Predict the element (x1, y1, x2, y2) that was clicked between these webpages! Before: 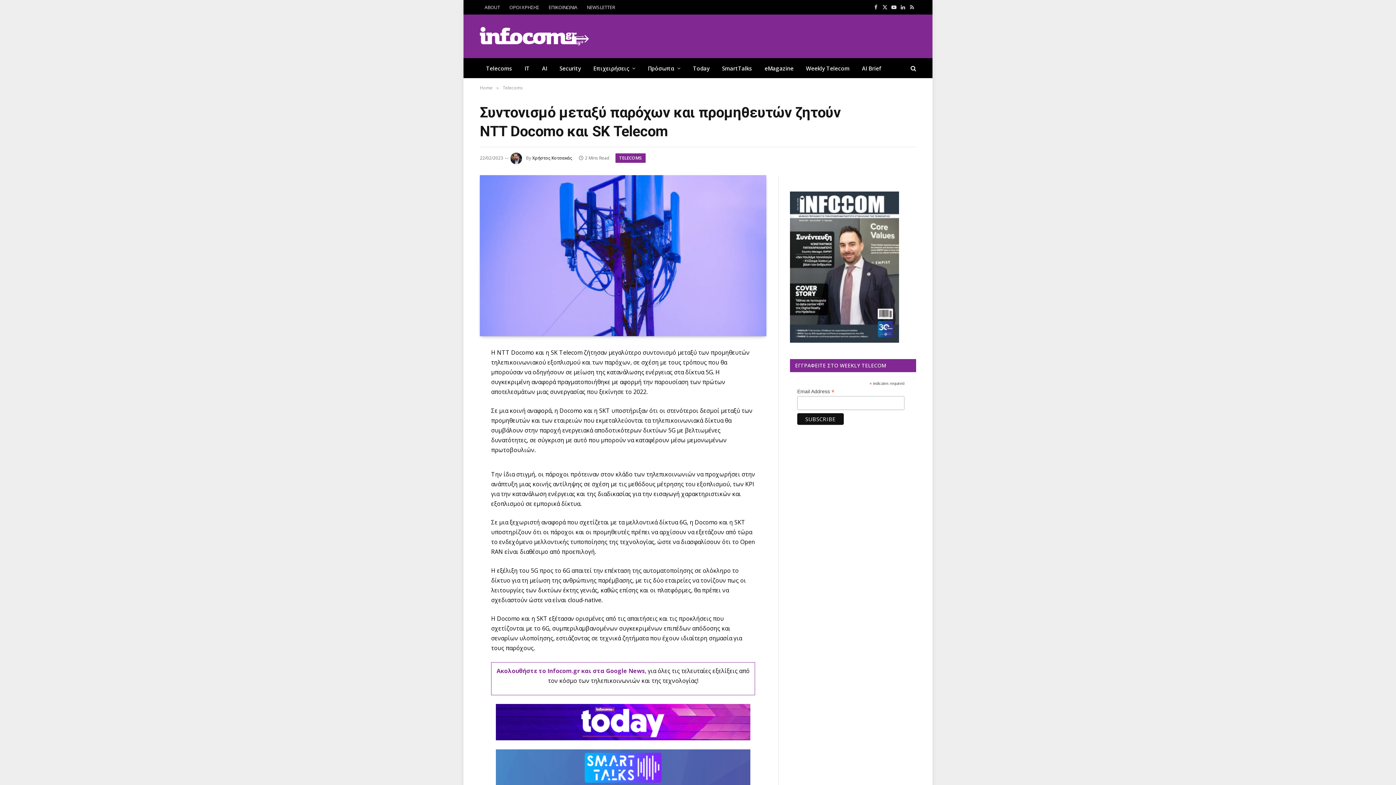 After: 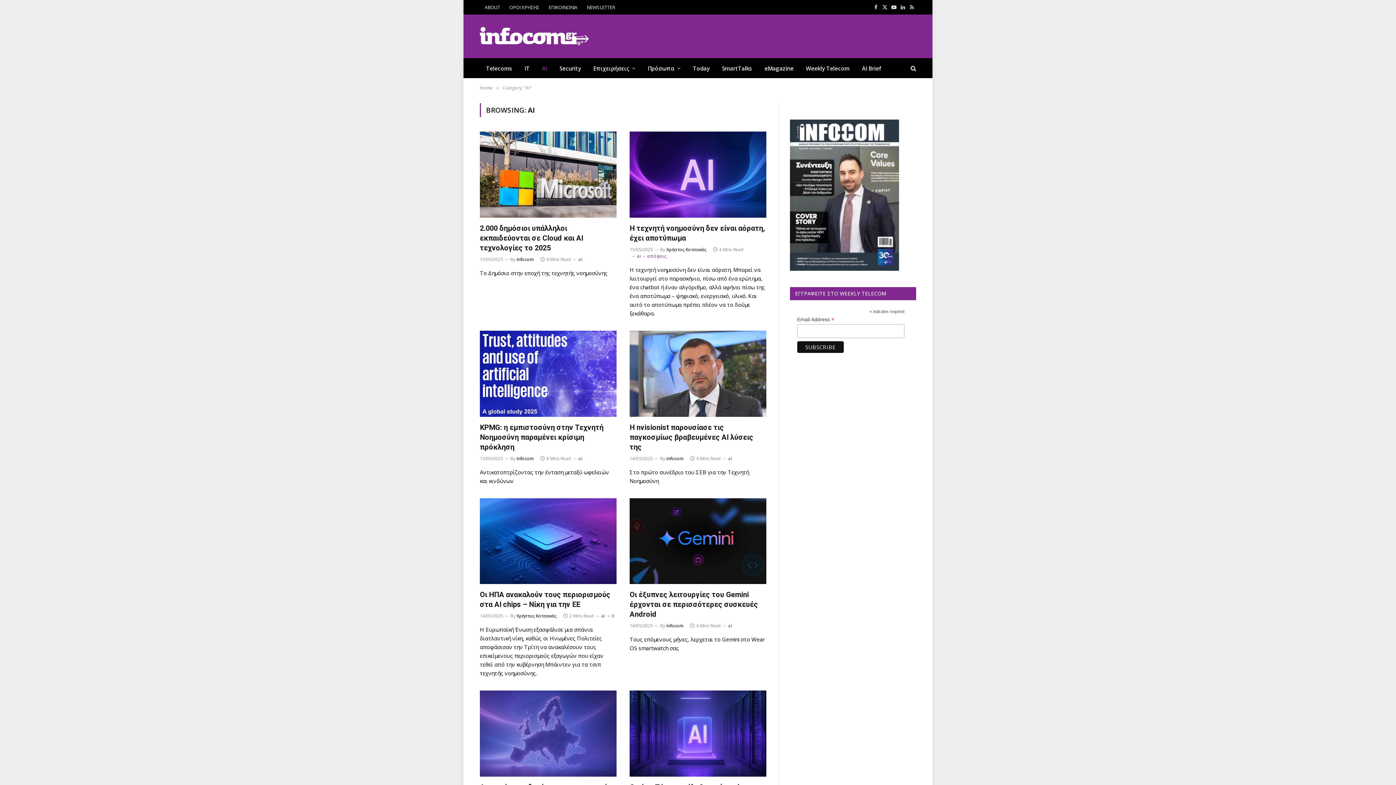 Action: bbox: (536, 58, 553, 77) label: AI